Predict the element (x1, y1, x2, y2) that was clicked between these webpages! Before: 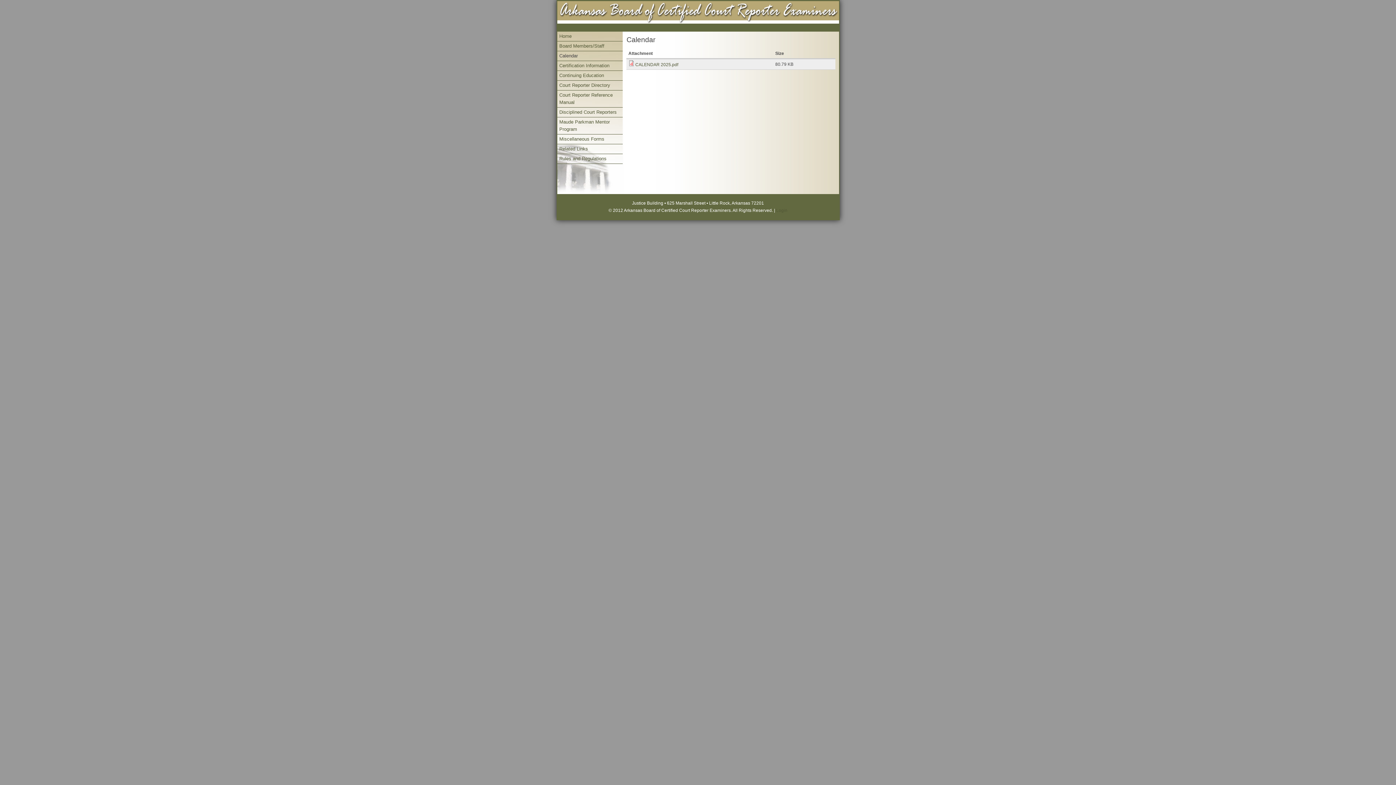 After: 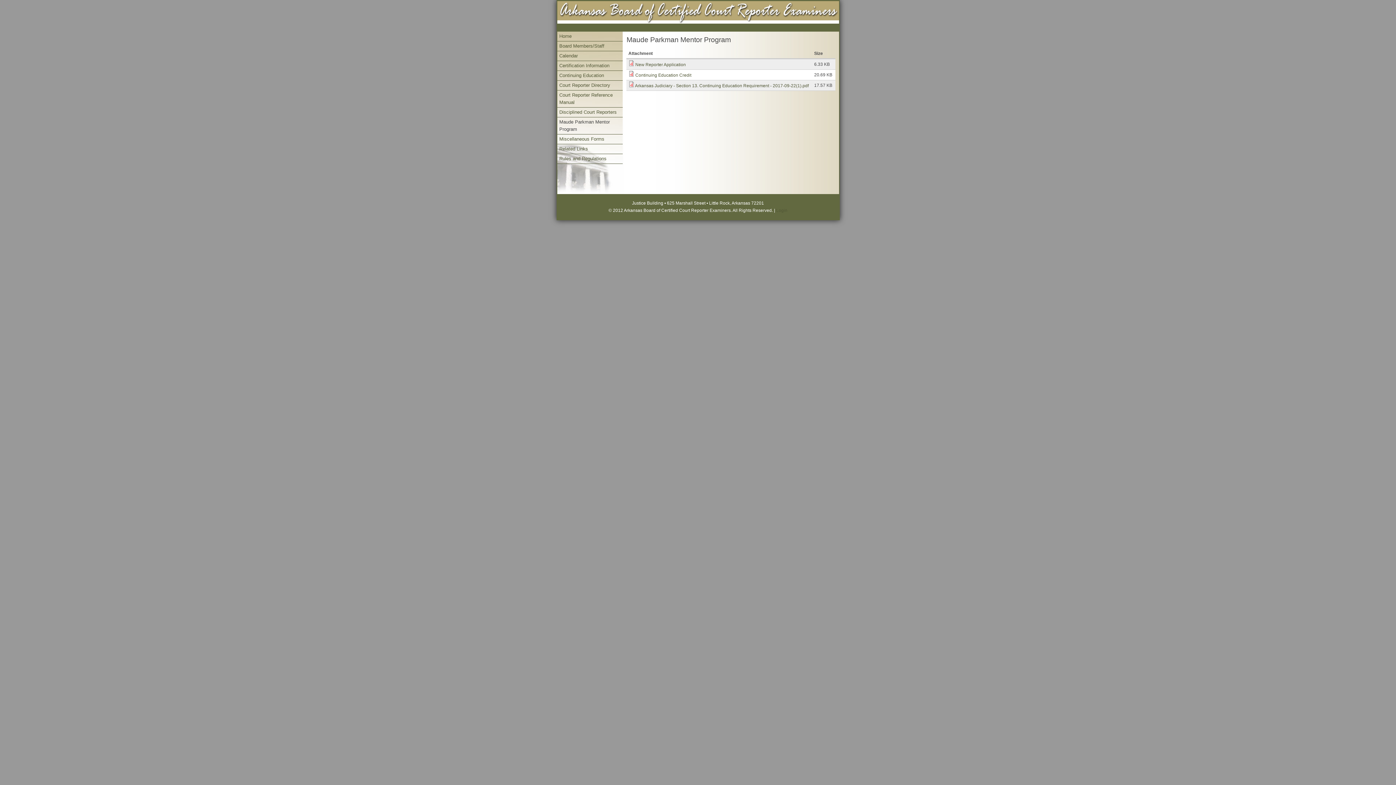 Action: bbox: (559, 118, 622, 133) label: Maude Parkman Mentor Program